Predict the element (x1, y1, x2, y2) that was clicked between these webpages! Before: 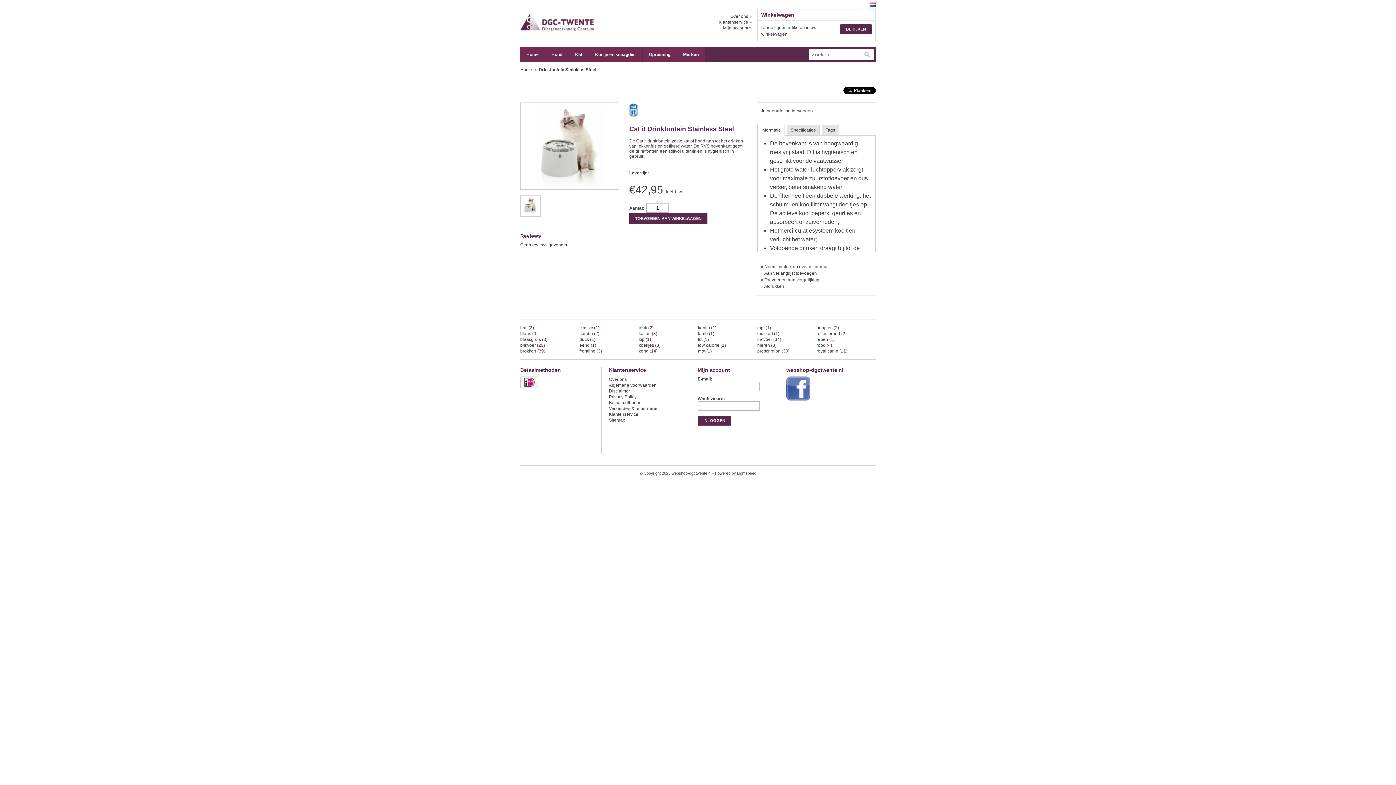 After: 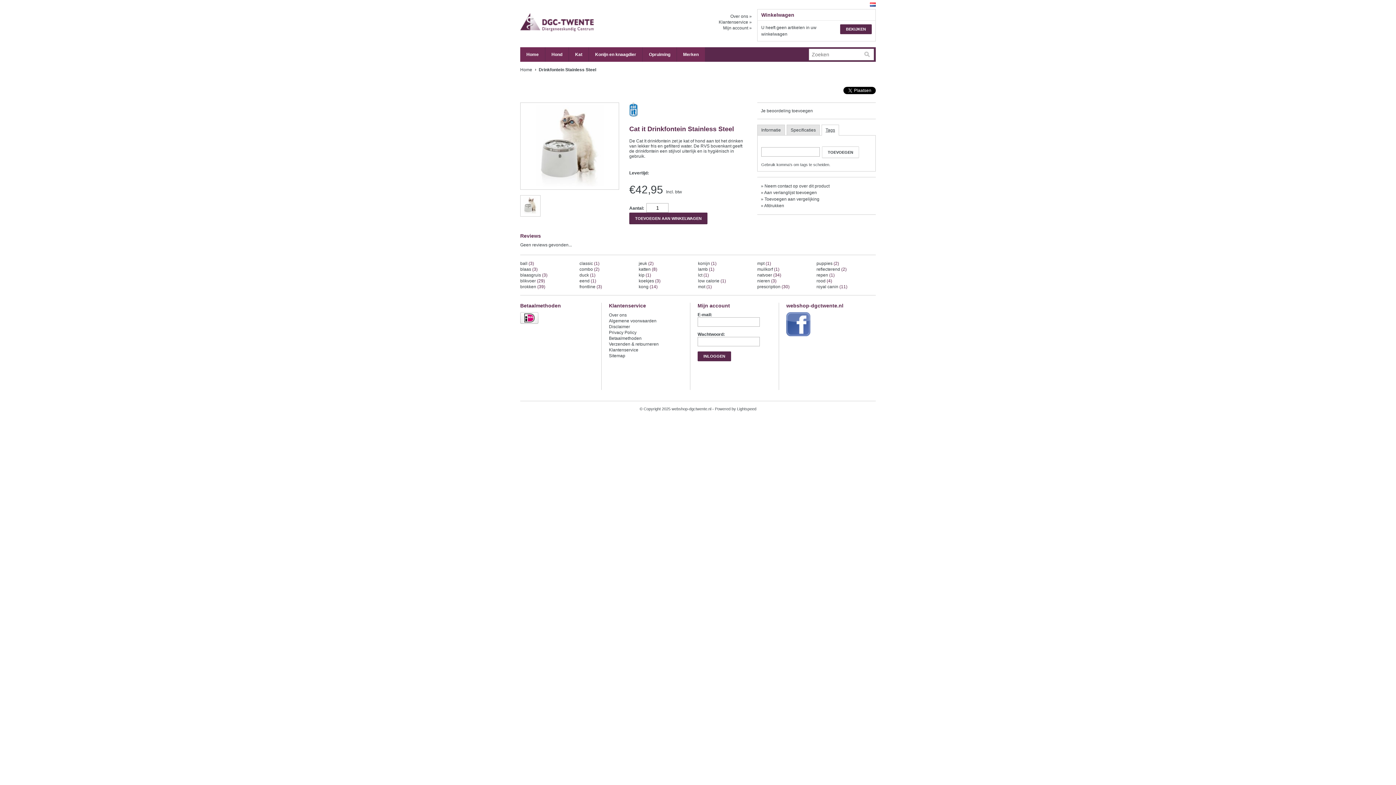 Action: bbox: (821, 124, 839, 135) label: Tags